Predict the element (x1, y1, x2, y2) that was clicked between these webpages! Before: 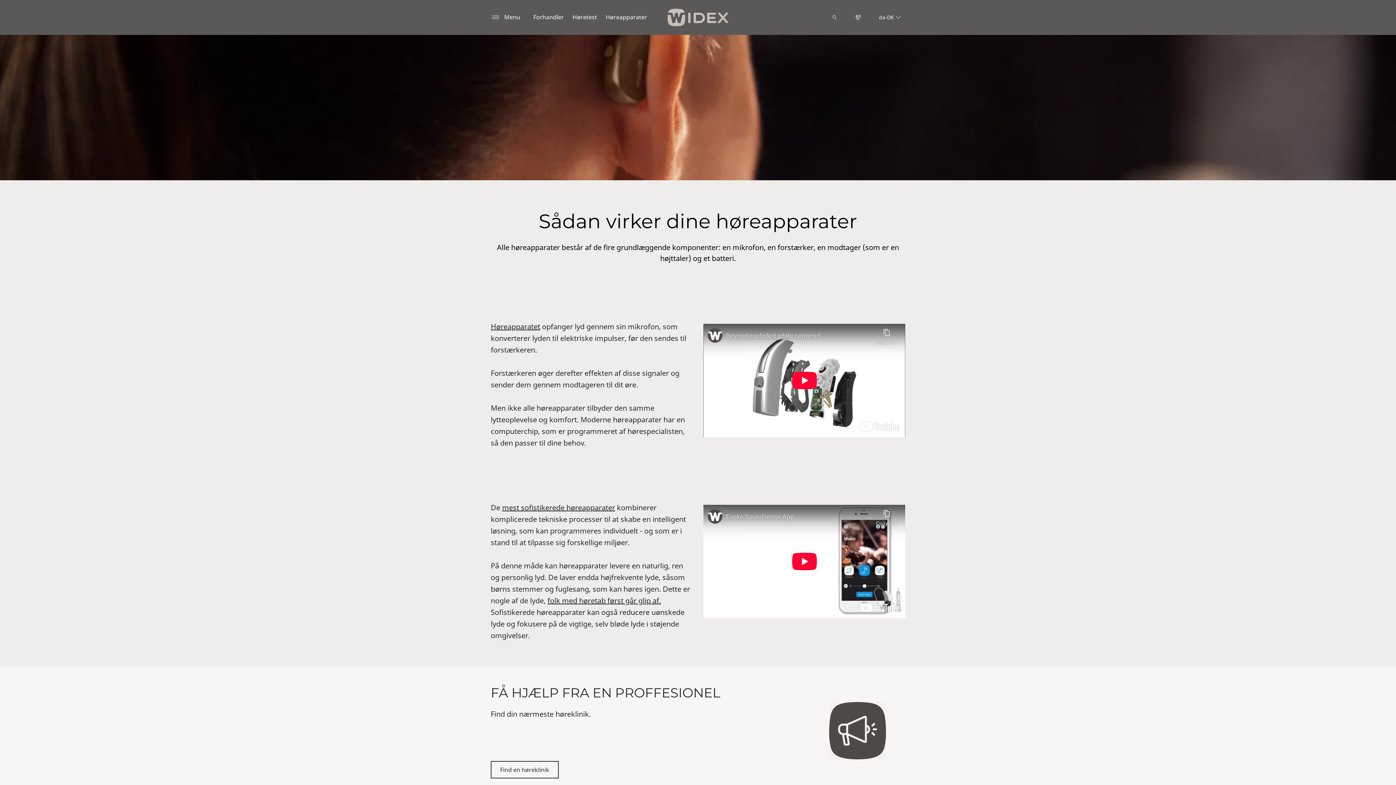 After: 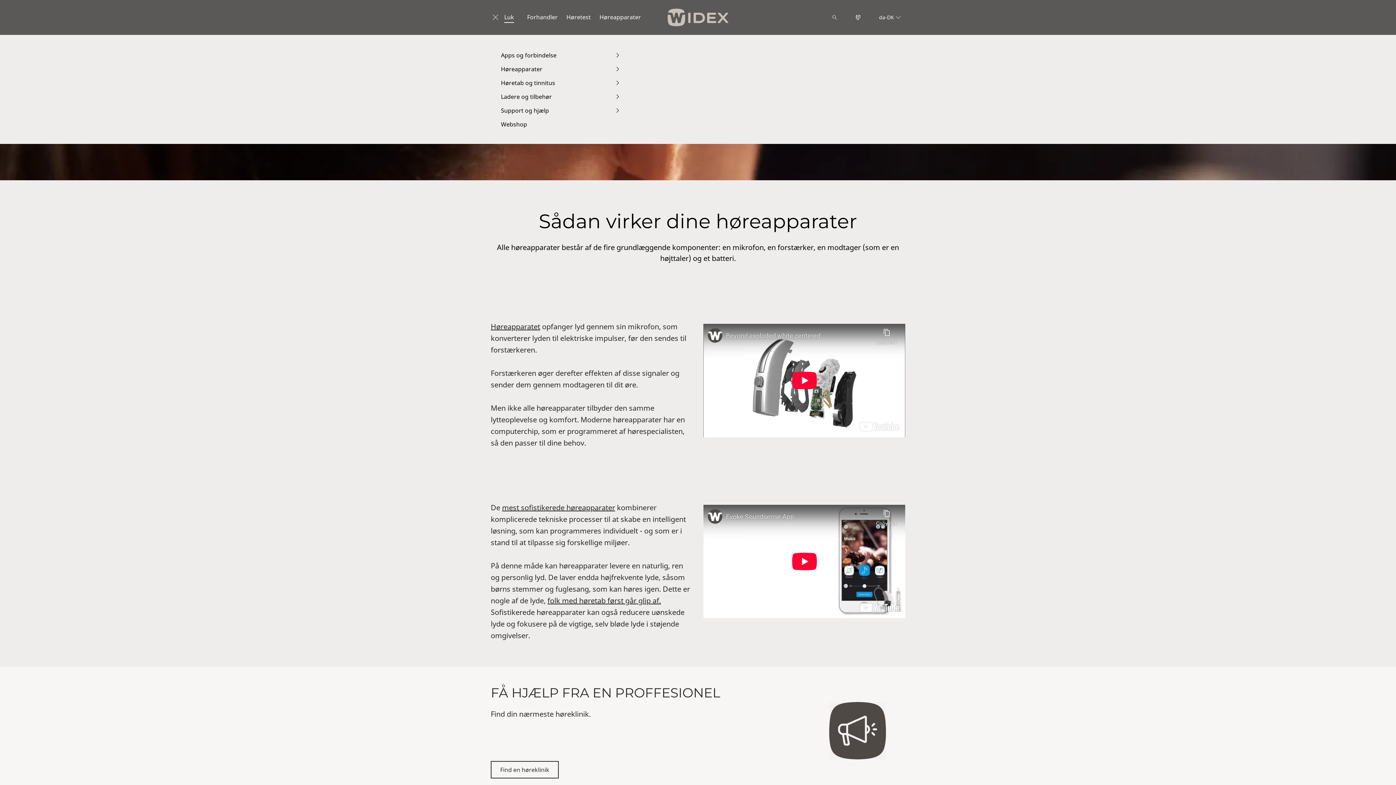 Action: bbox: (492, 12, 520, 22) label: Menu